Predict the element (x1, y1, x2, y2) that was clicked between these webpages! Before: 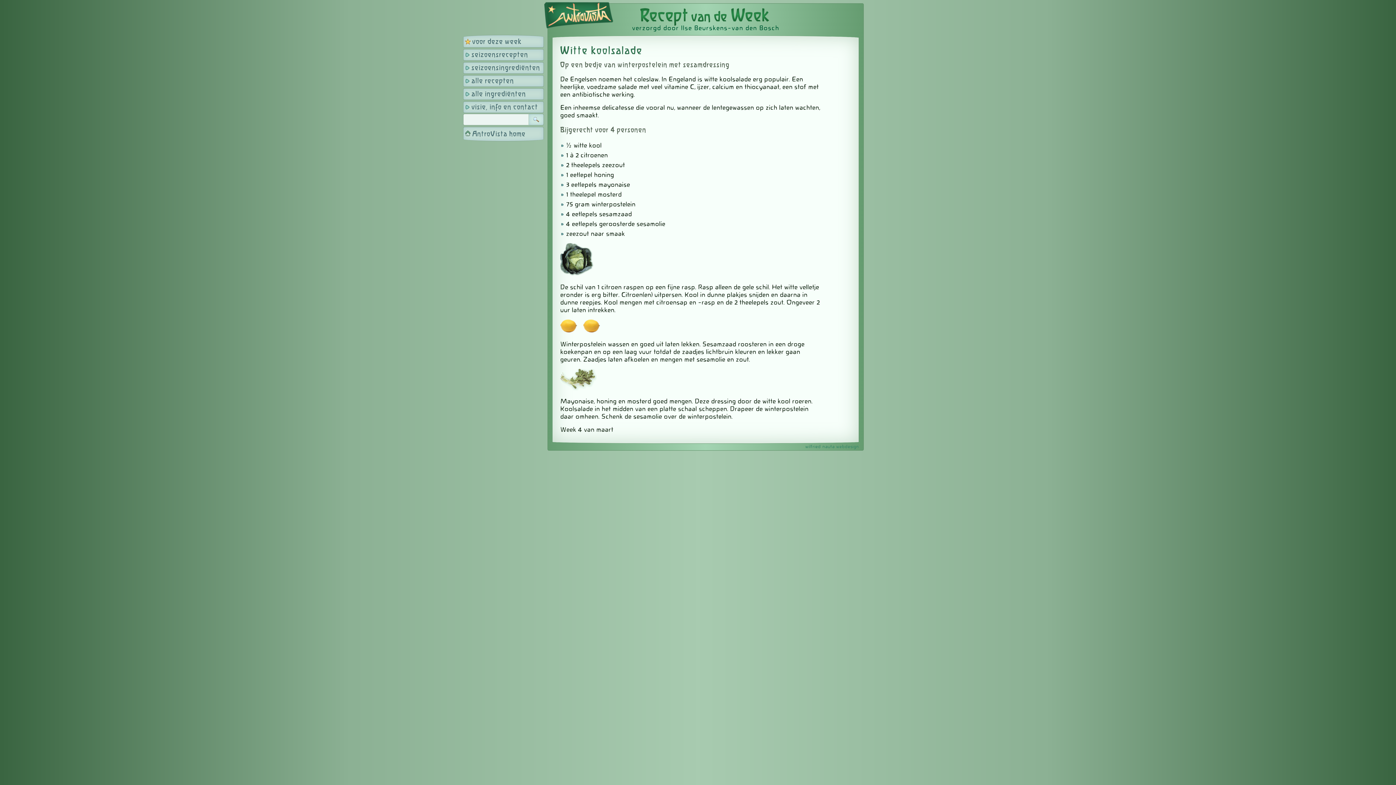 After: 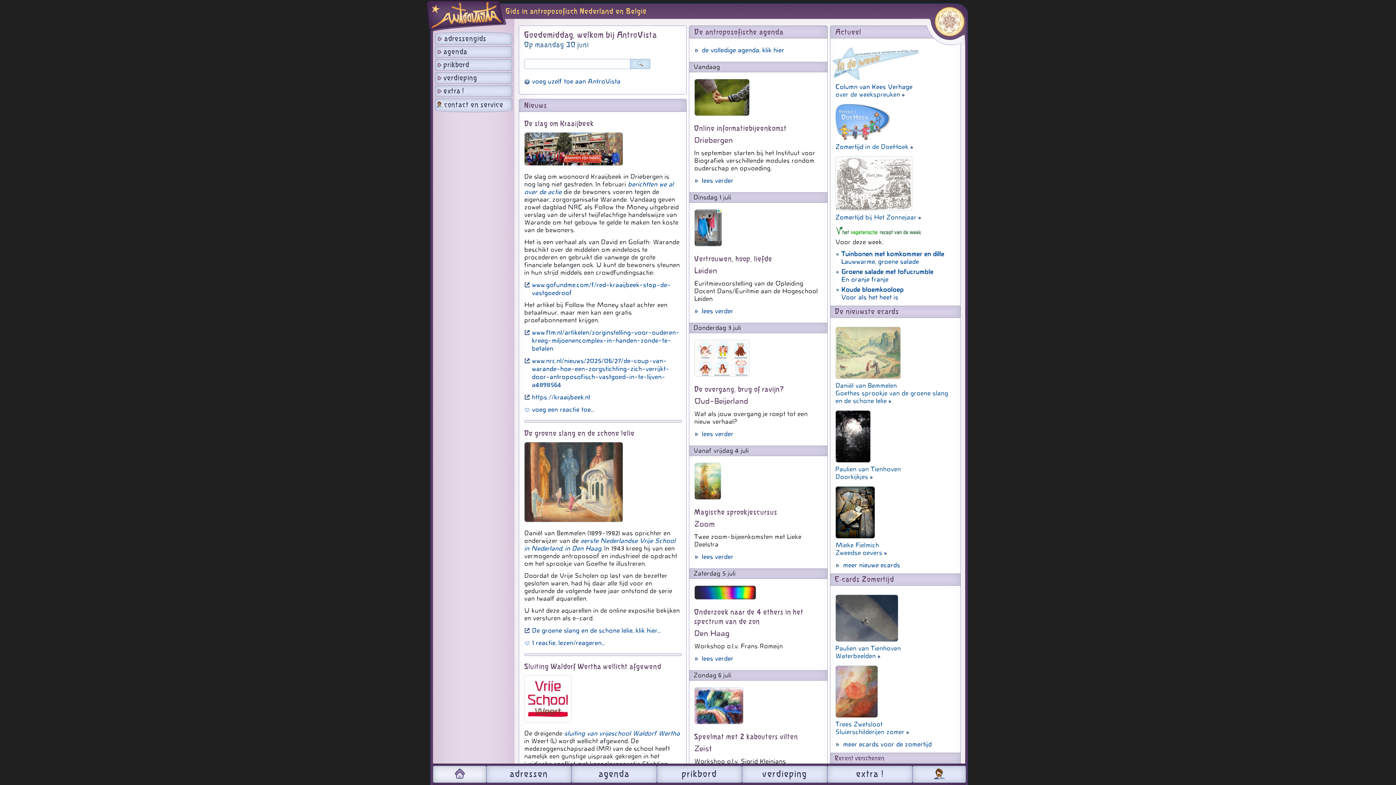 Action: label: AntroVista home bbox: (463, 126, 544, 141)